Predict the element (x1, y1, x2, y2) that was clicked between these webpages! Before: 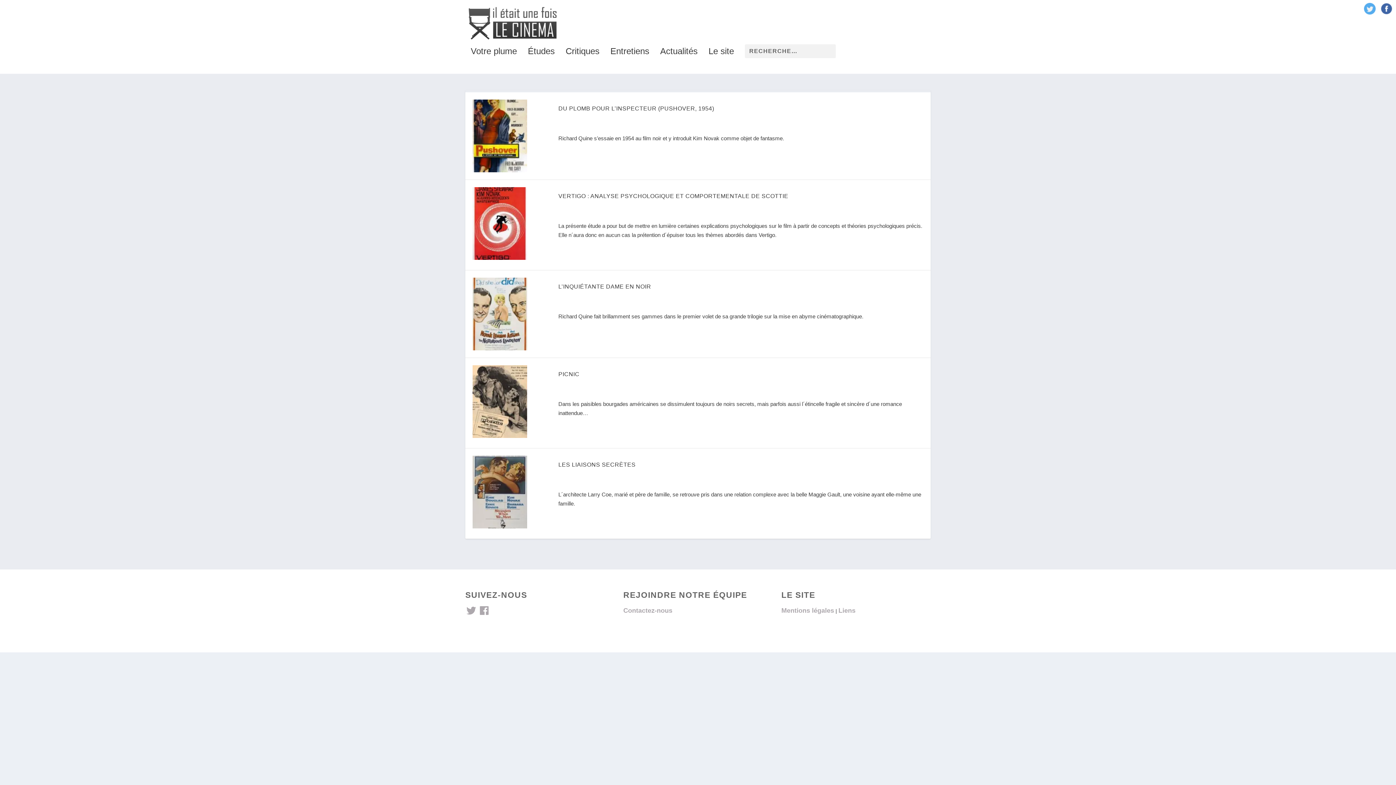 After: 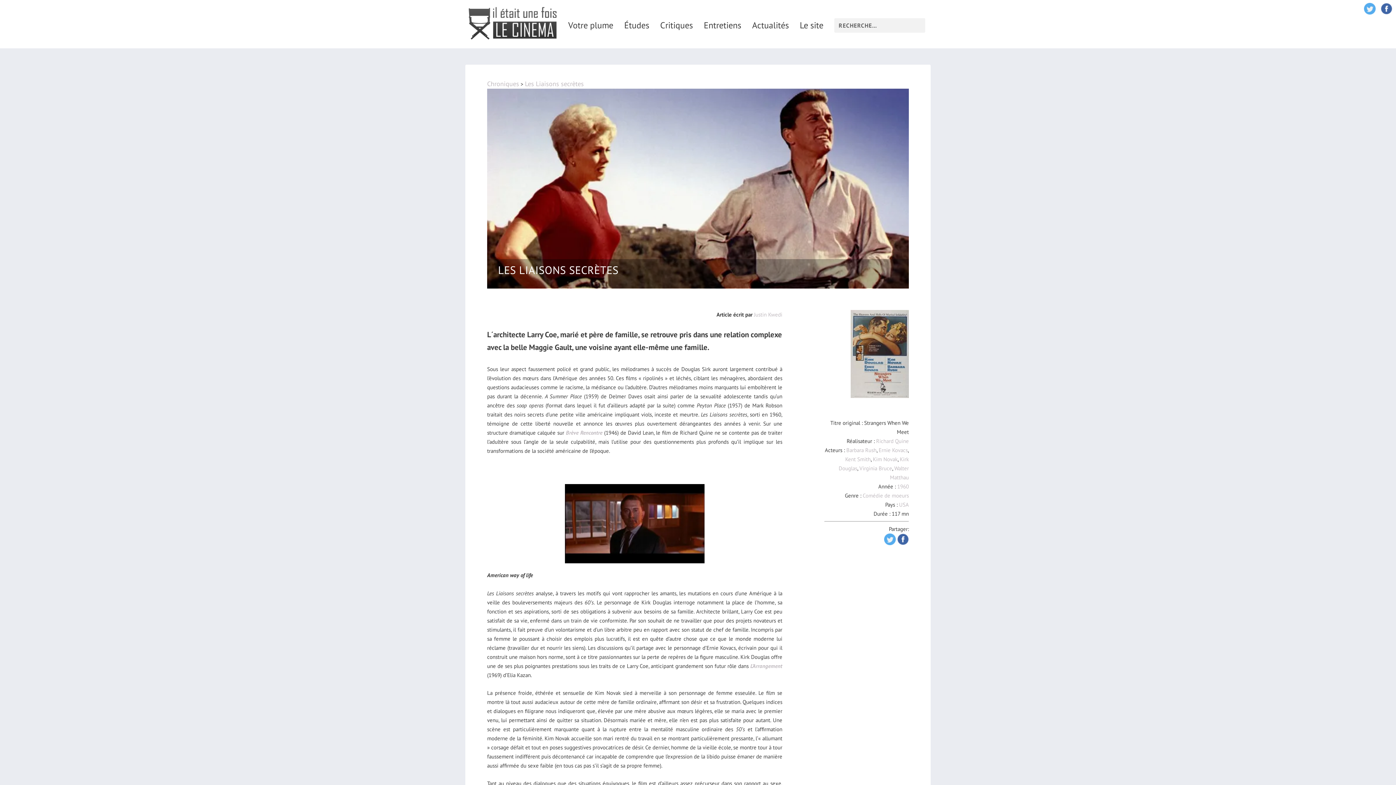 Action: bbox: (472, 456, 551, 528)